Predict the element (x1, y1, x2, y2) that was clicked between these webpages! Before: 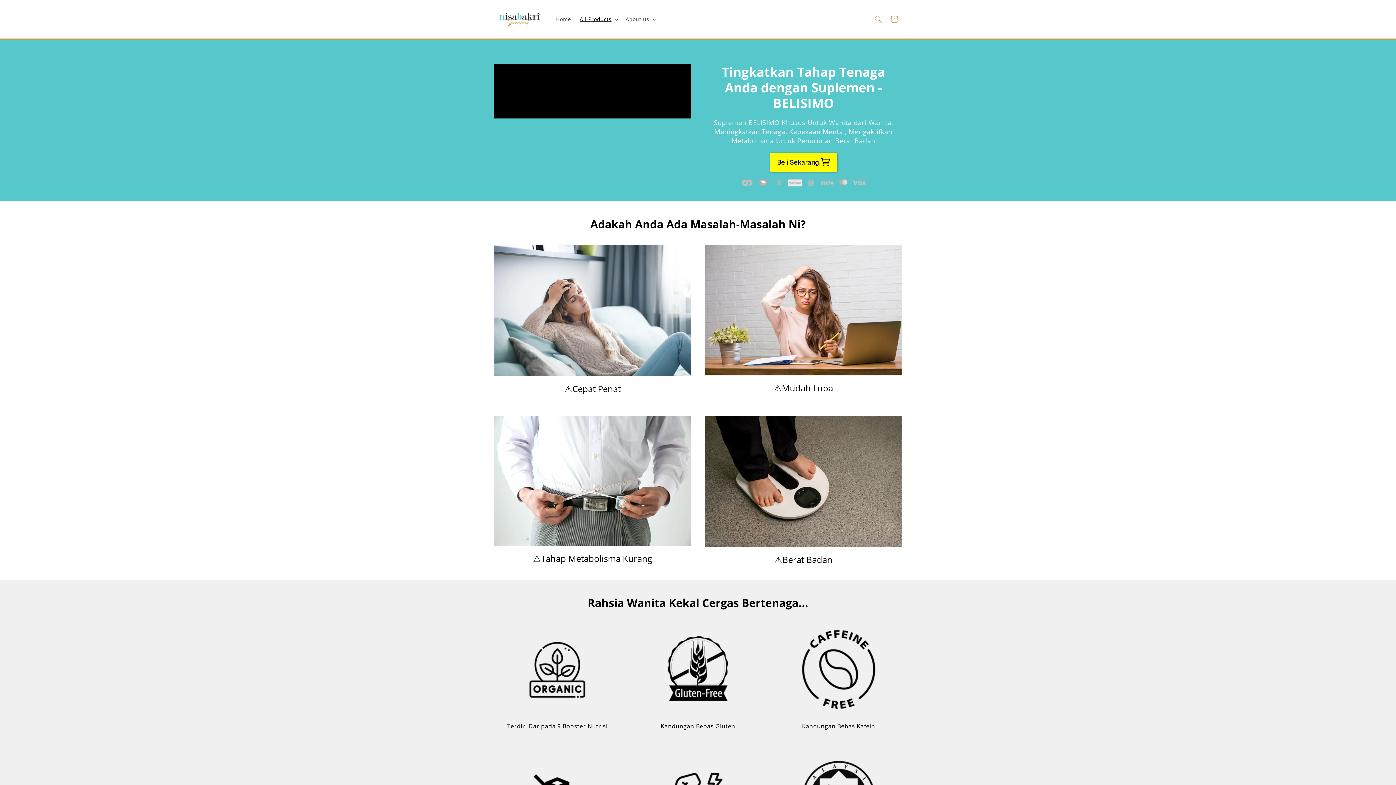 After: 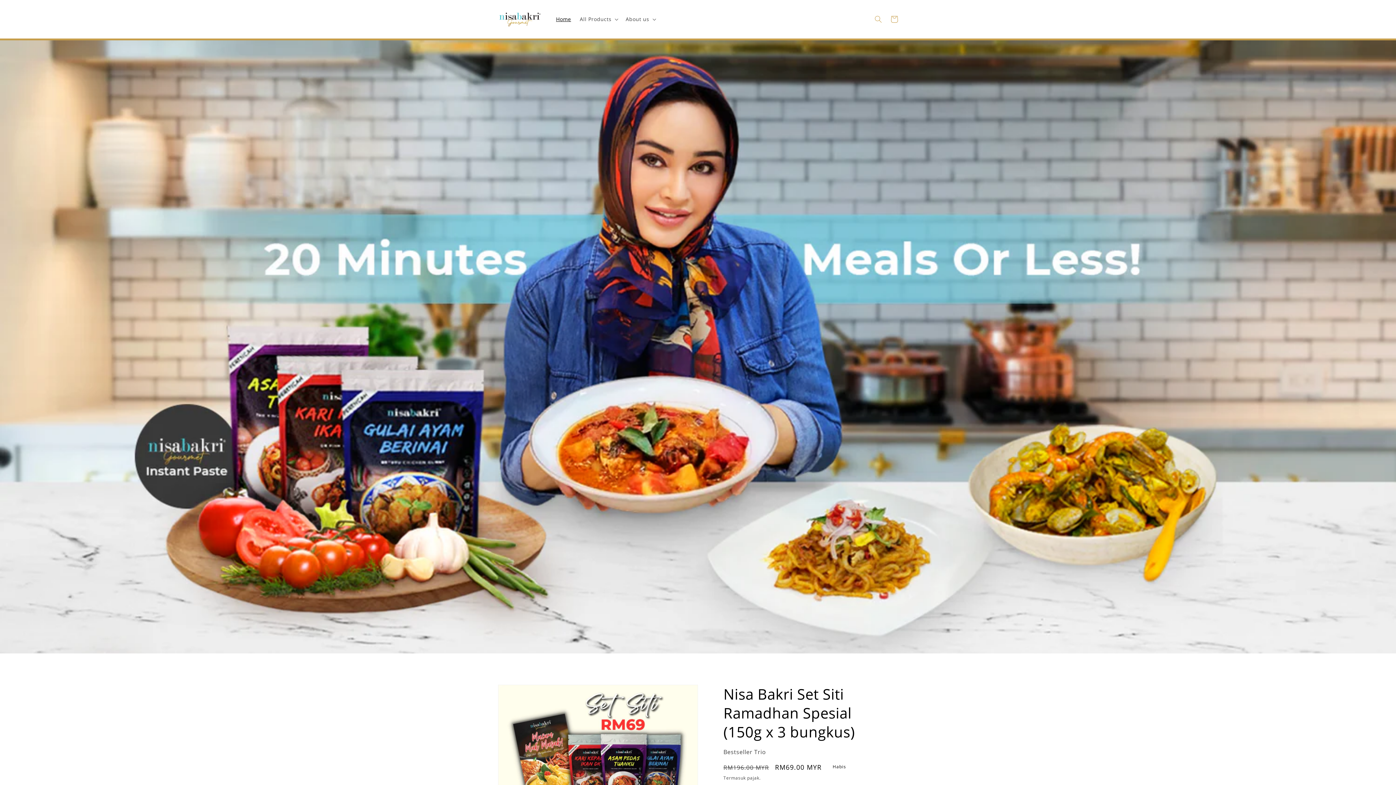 Action: bbox: (495, 7, 544, 31)